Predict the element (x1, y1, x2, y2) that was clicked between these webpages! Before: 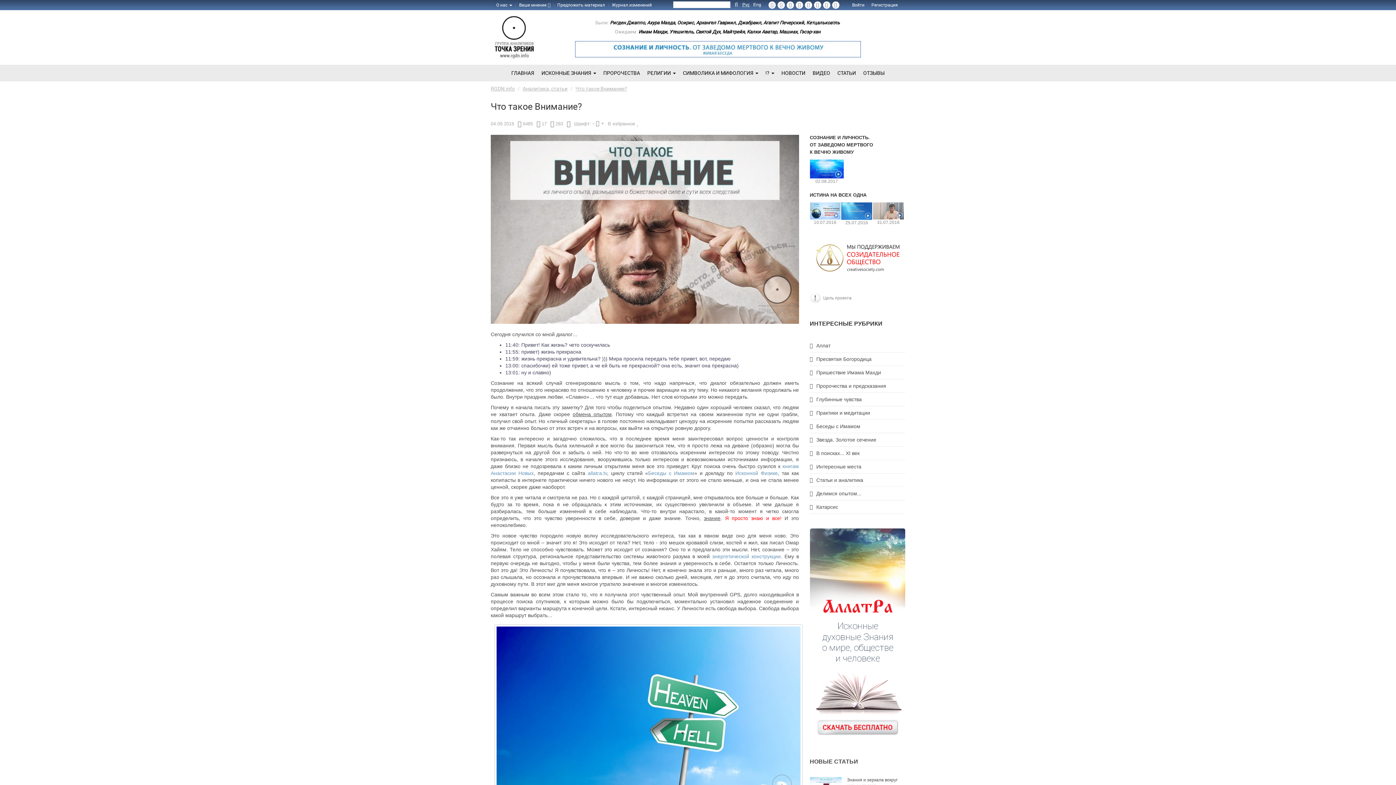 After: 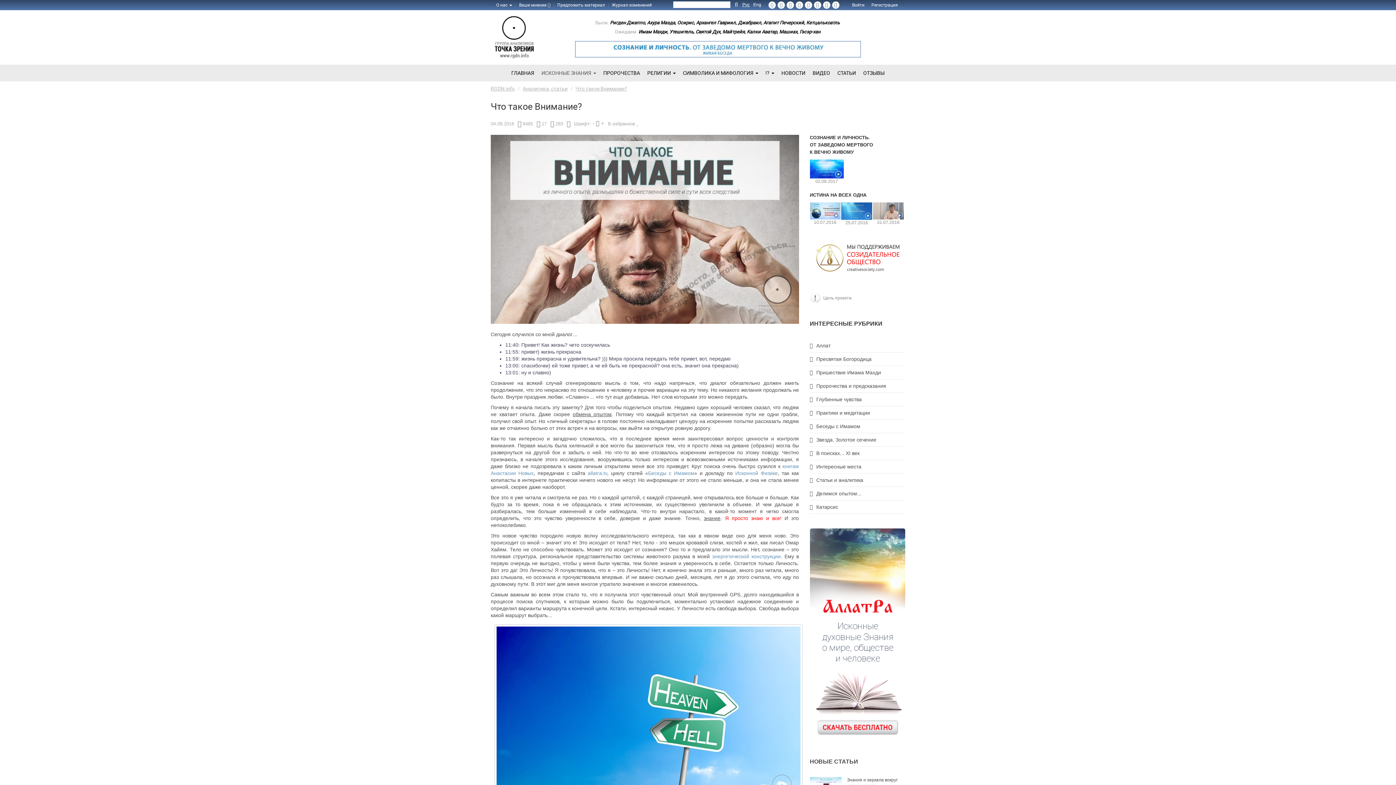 Action: label: ИСКОННЫЕ ЗНАНИЯ  bbox: (538, 65, 599, 81)